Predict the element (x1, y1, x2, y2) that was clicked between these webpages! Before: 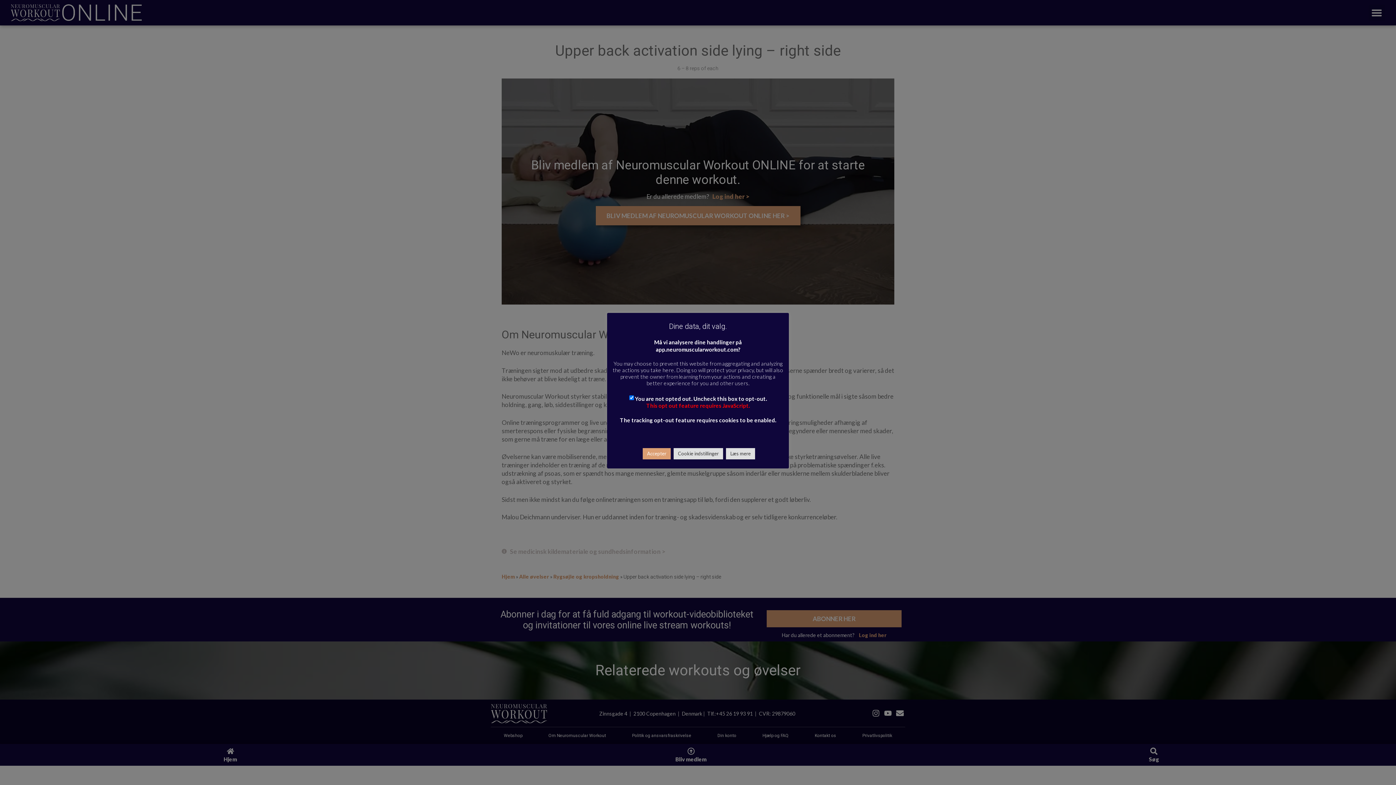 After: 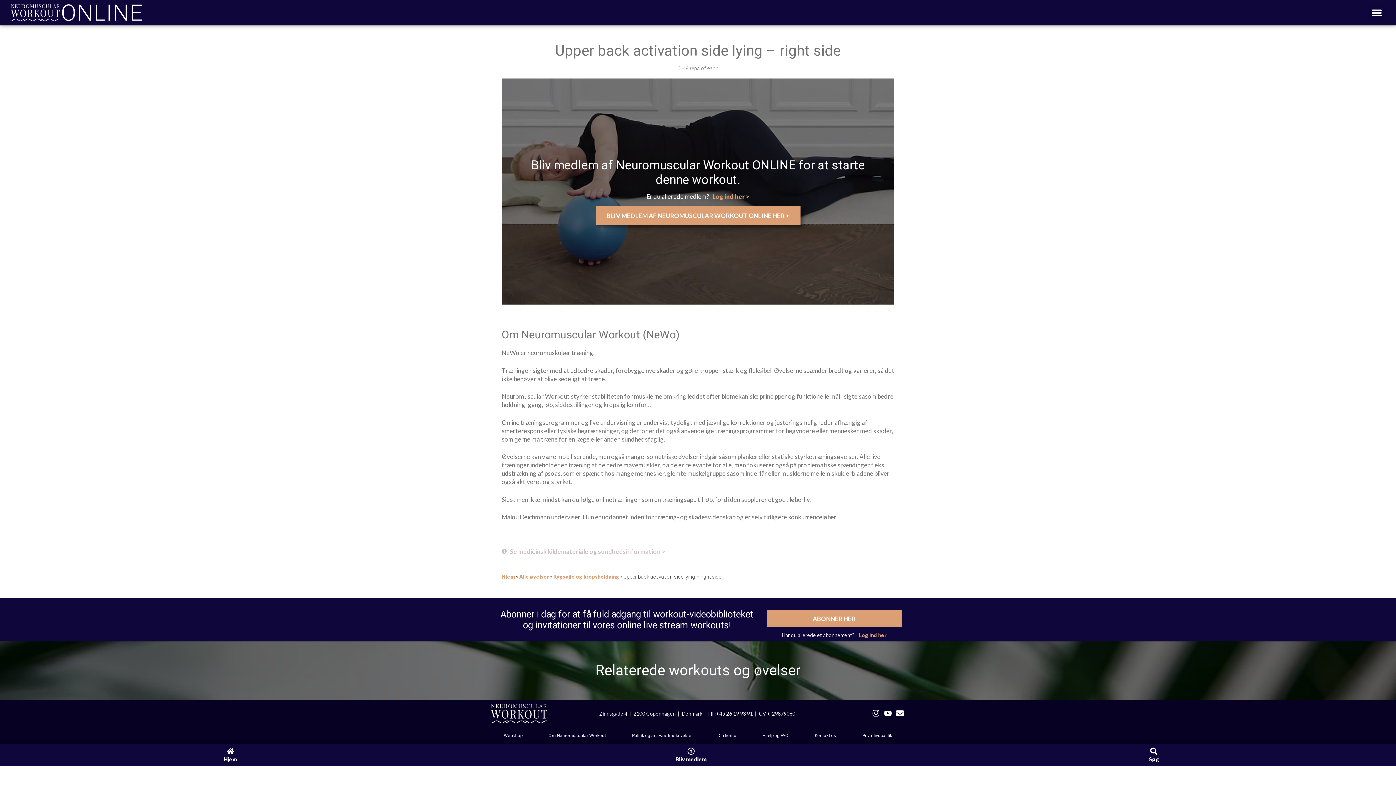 Action: bbox: (642, 448, 670, 459) label: Accepter